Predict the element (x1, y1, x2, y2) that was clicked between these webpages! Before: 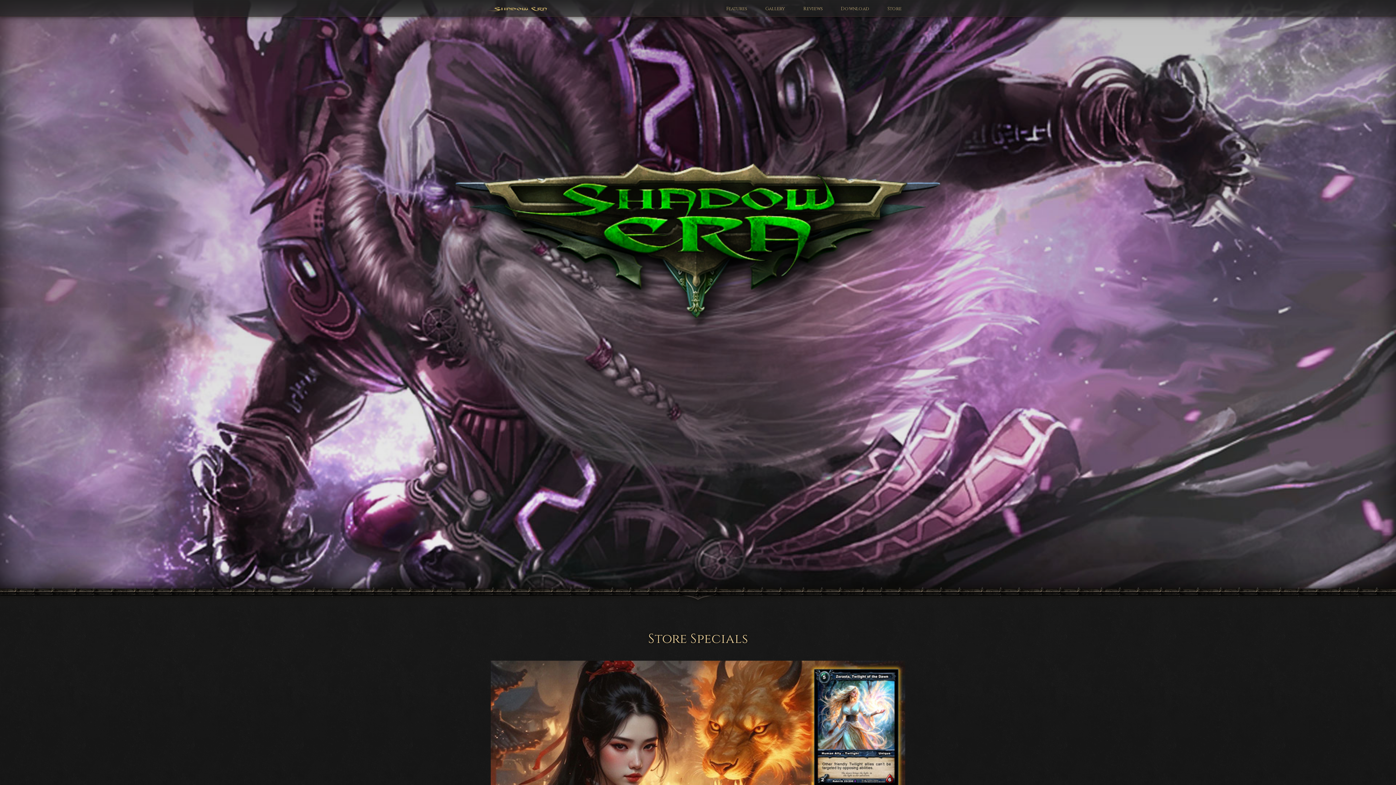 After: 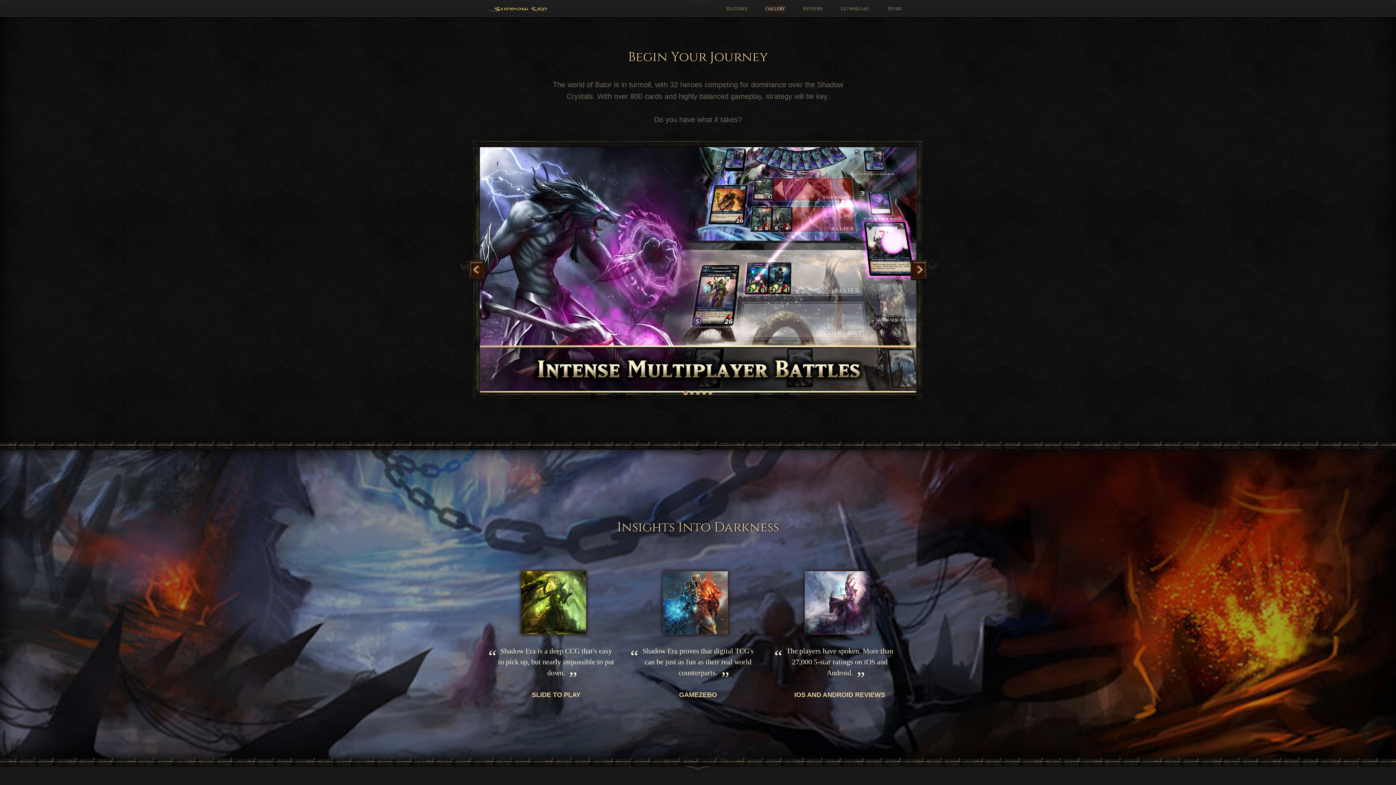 Action: bbox: (760, 0, 790, 16) label: Gallery